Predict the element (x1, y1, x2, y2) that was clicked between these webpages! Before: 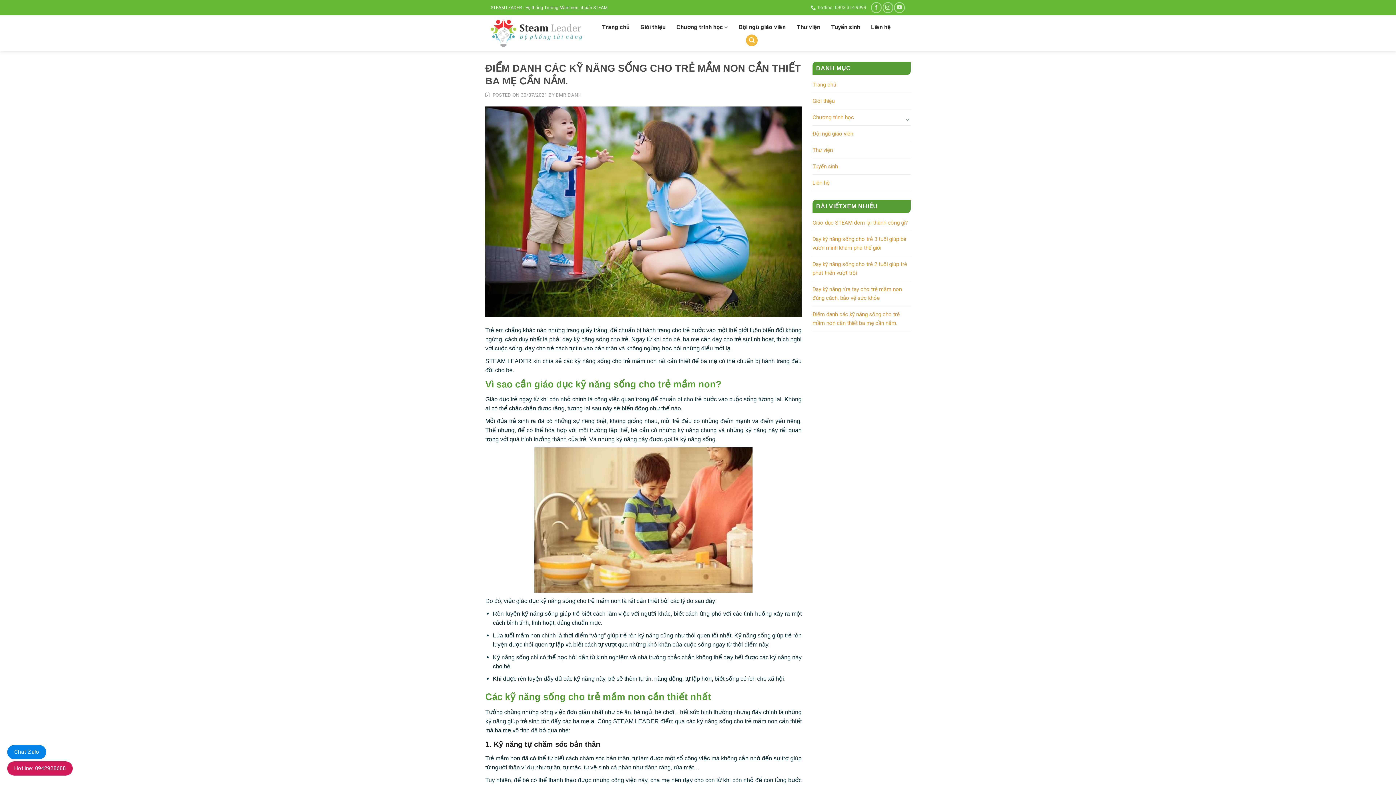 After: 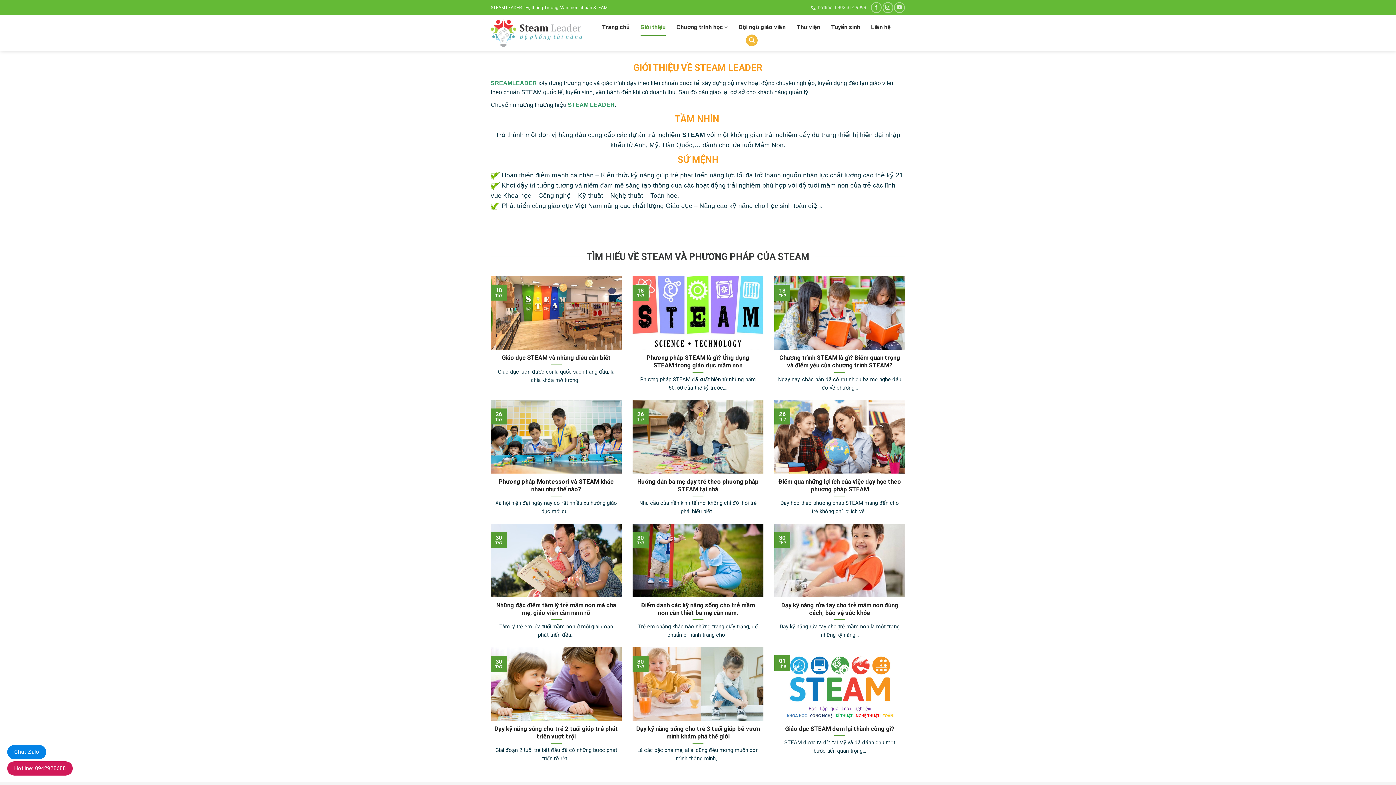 Action: bbox: (640, 20, 665, 34) label: Giới thiệu